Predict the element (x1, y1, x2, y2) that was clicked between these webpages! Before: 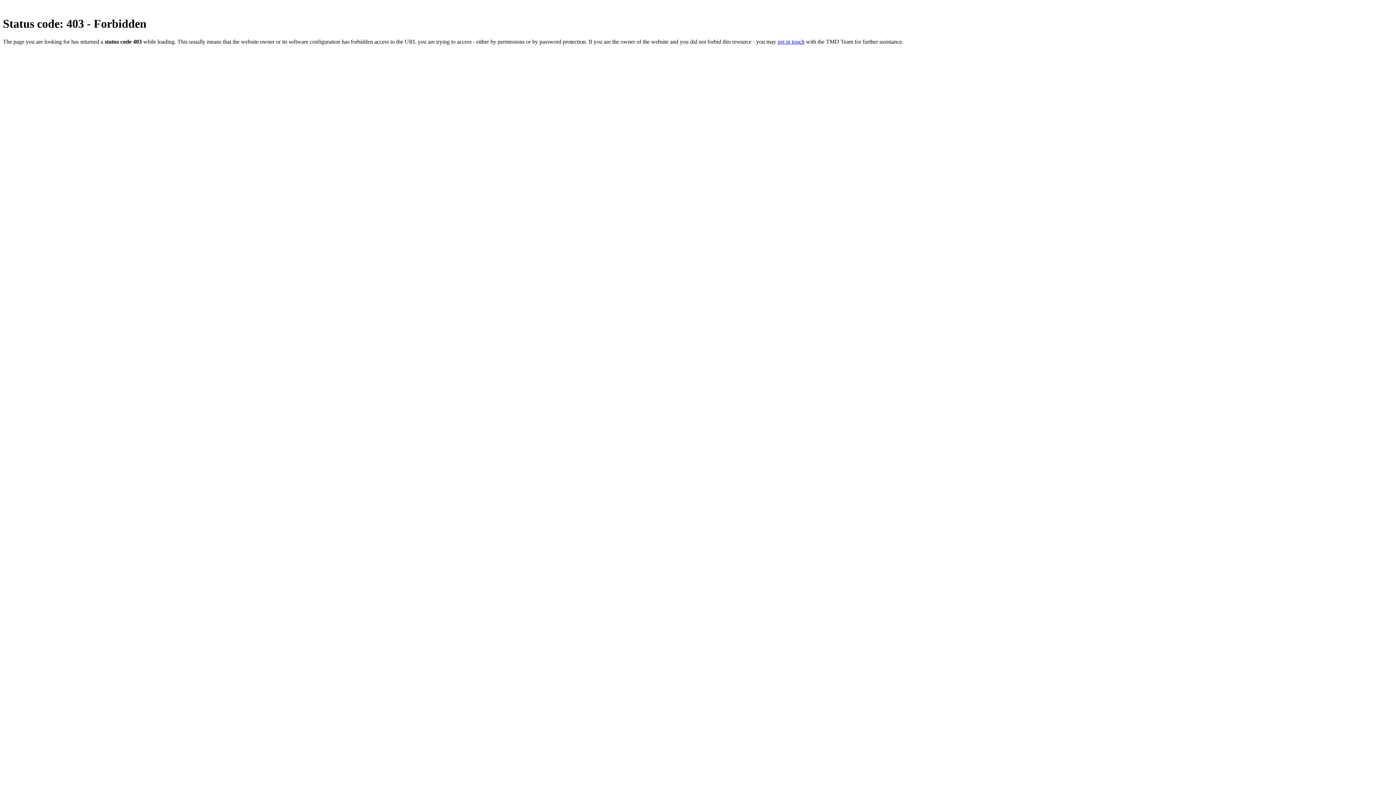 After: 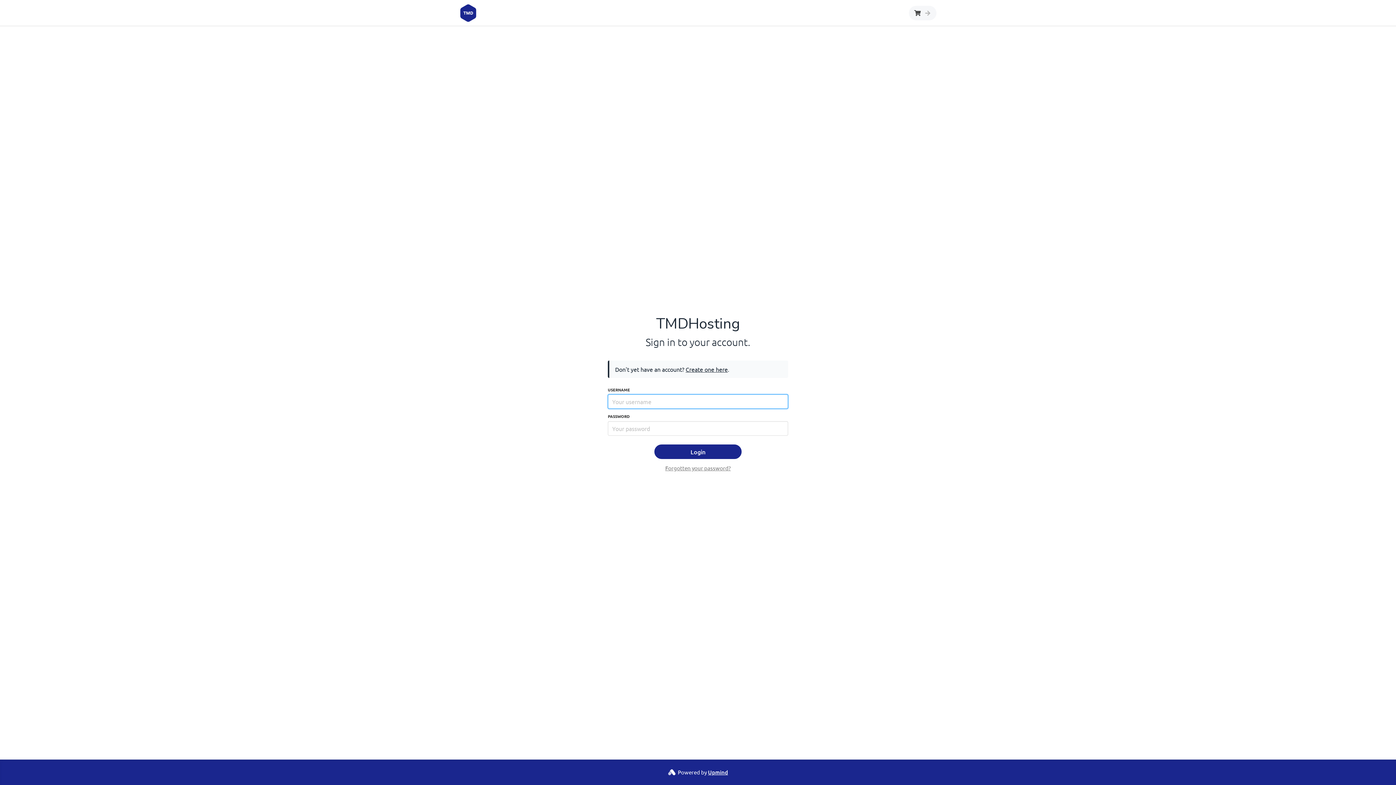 Action: bbox: (777, 38, 804, 44) label: get in touch